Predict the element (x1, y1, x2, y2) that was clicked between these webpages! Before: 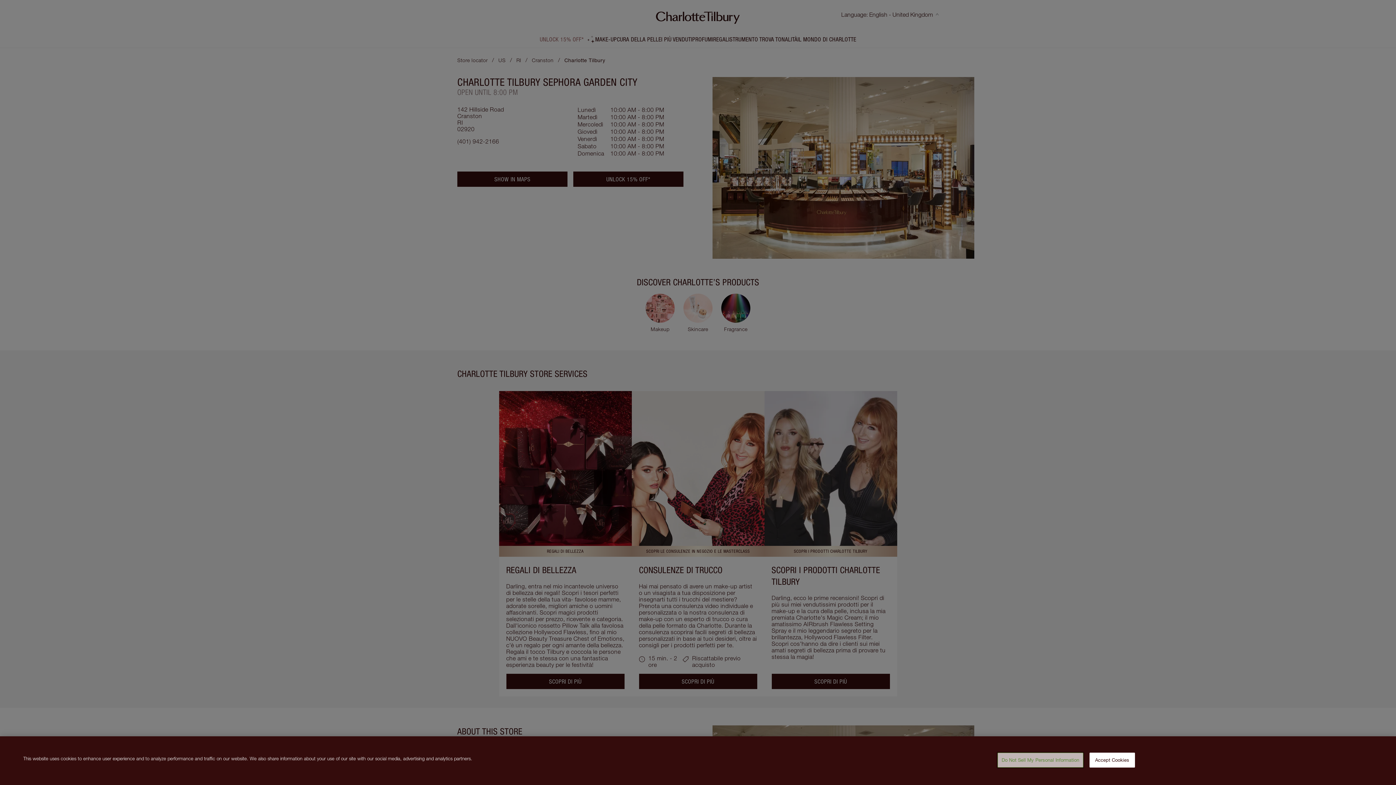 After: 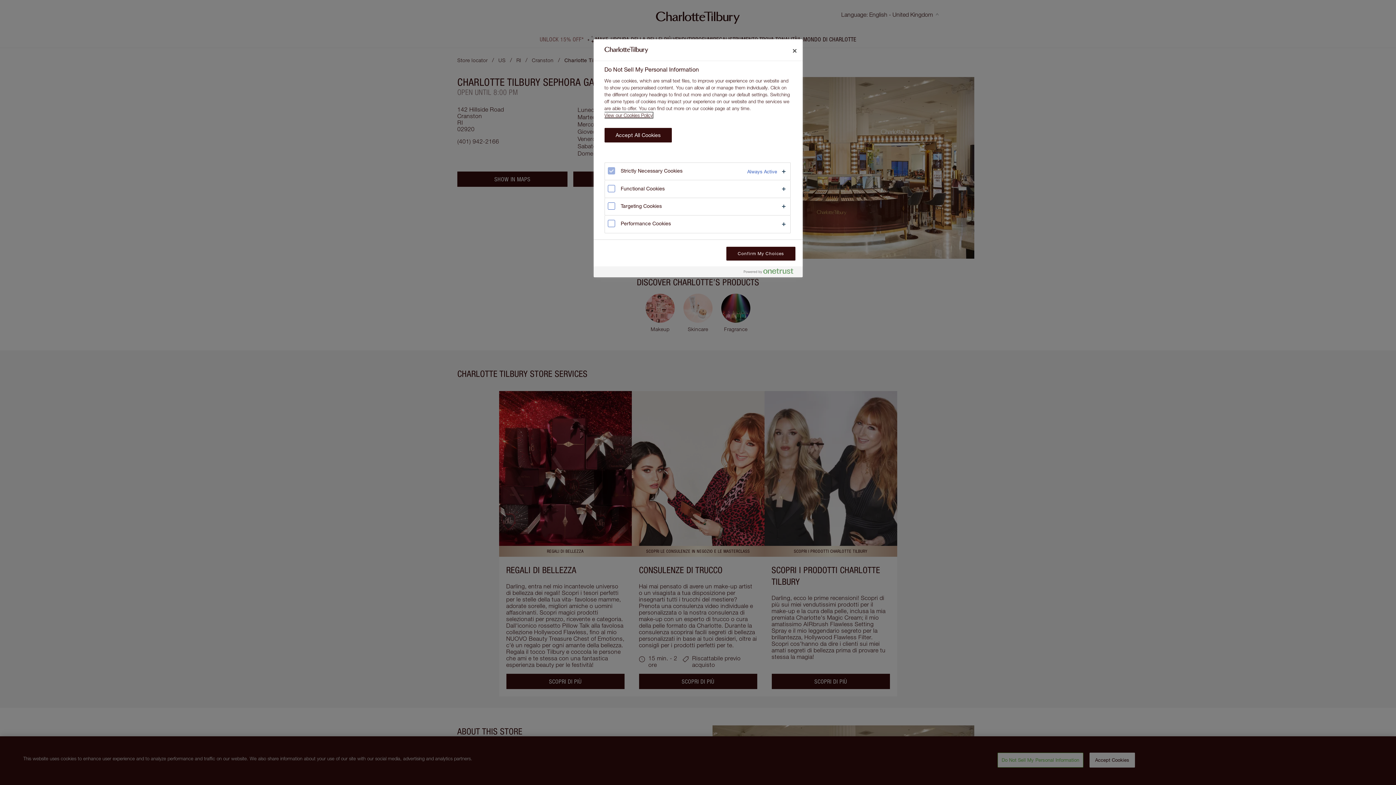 Action: label: Do Not Sell My Personal Information bbox: (997, 753, 1083, 768)